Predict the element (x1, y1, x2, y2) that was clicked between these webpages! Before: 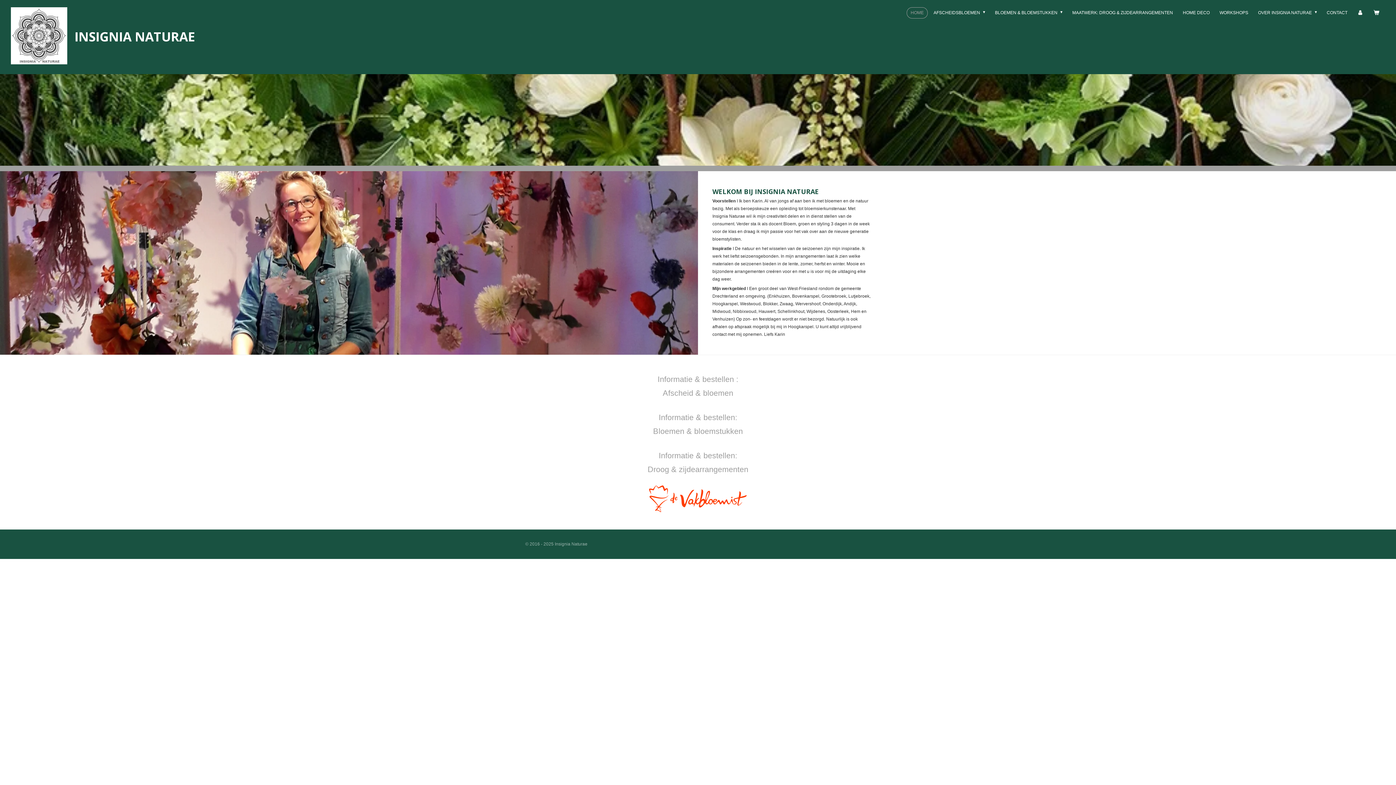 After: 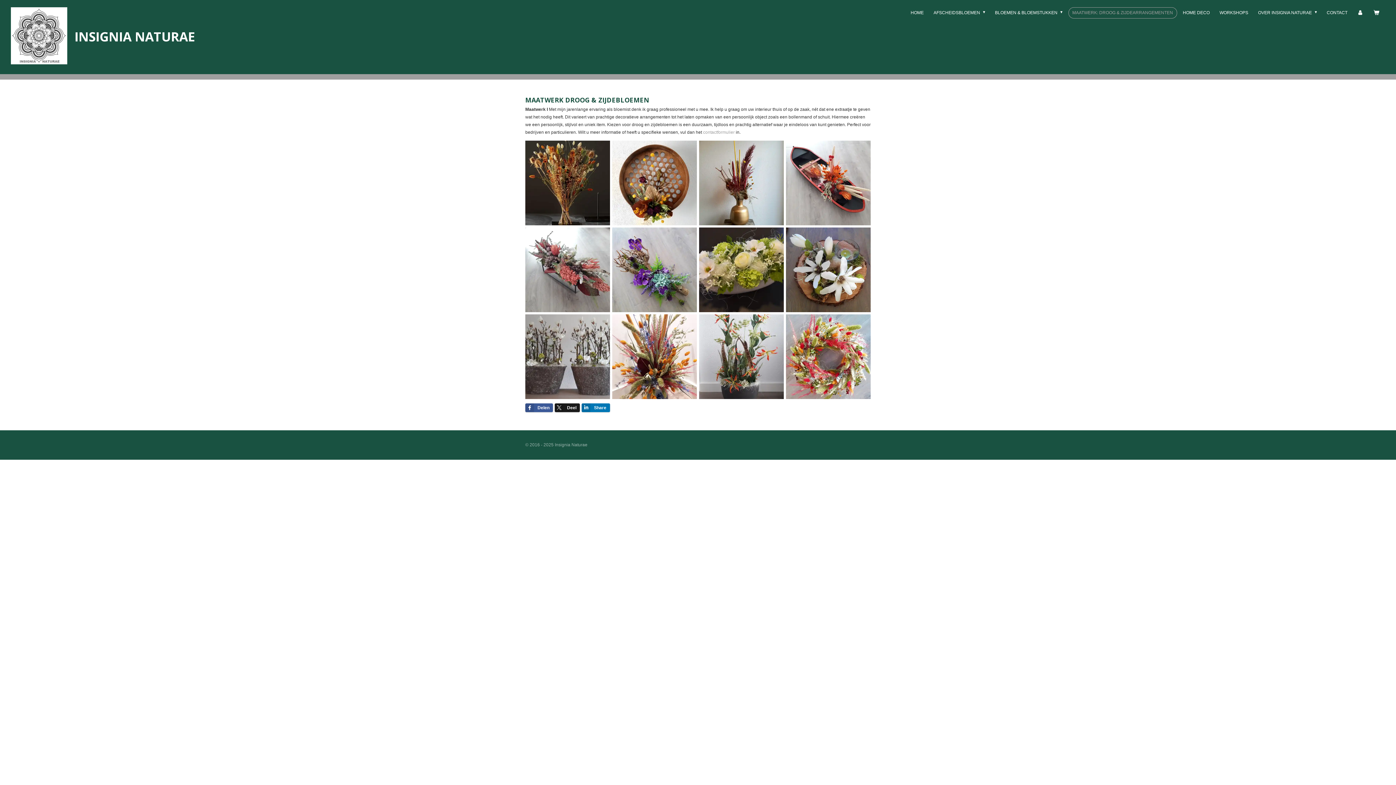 Action: bbox: (525, 445, 870, 479) label: Informatie & bestellen:
Droog & zijdearrangementen